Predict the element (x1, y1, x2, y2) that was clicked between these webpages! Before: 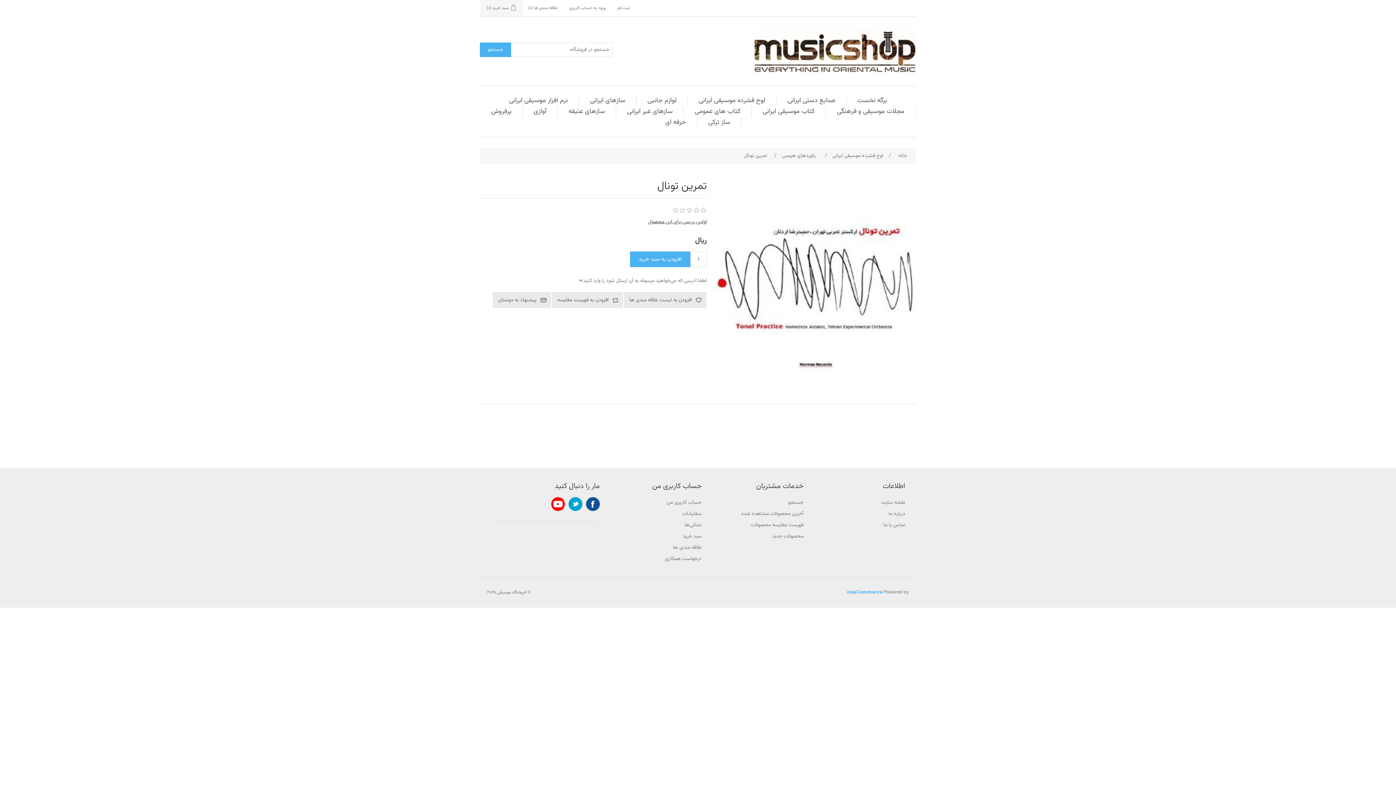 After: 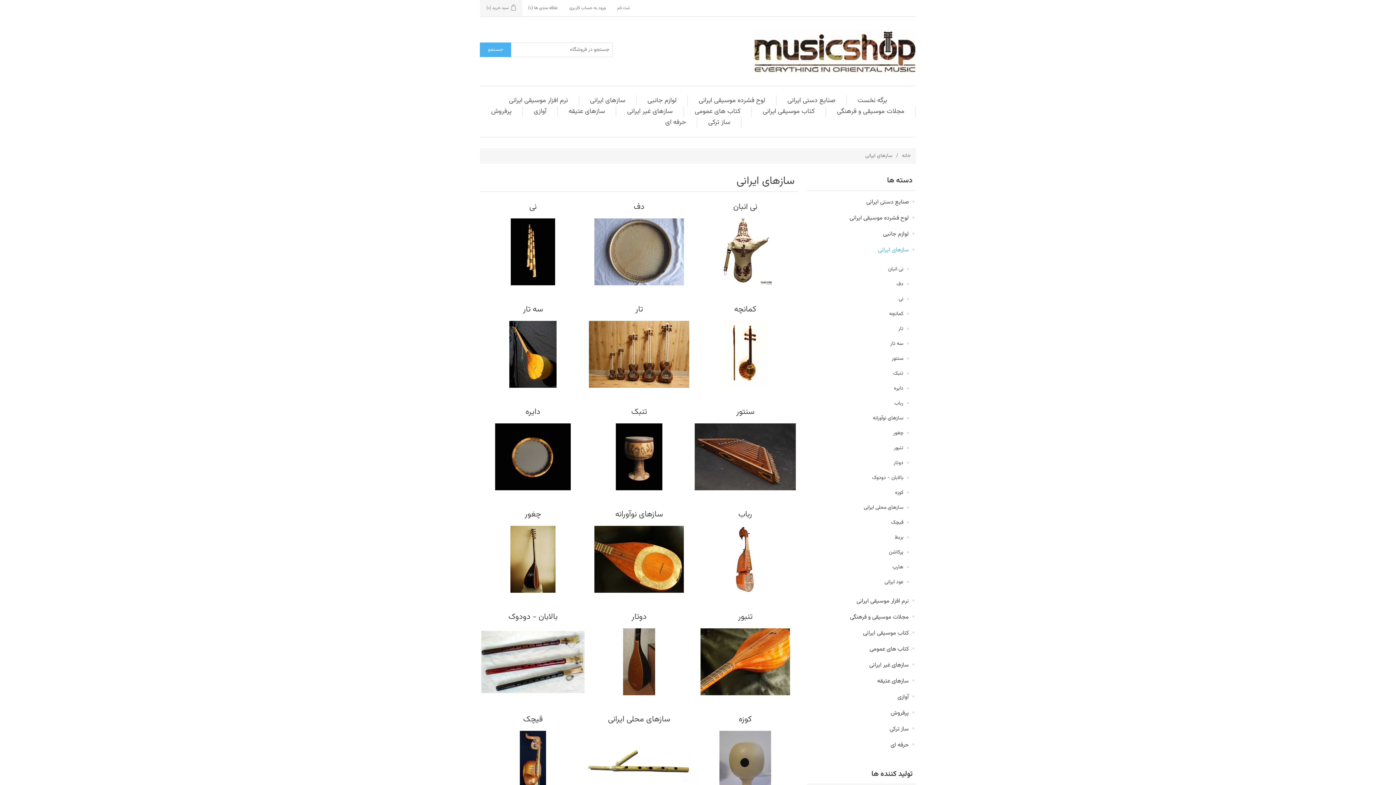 Action: label: سازهای ایرانی bbox: (586, 95, 629, 106)